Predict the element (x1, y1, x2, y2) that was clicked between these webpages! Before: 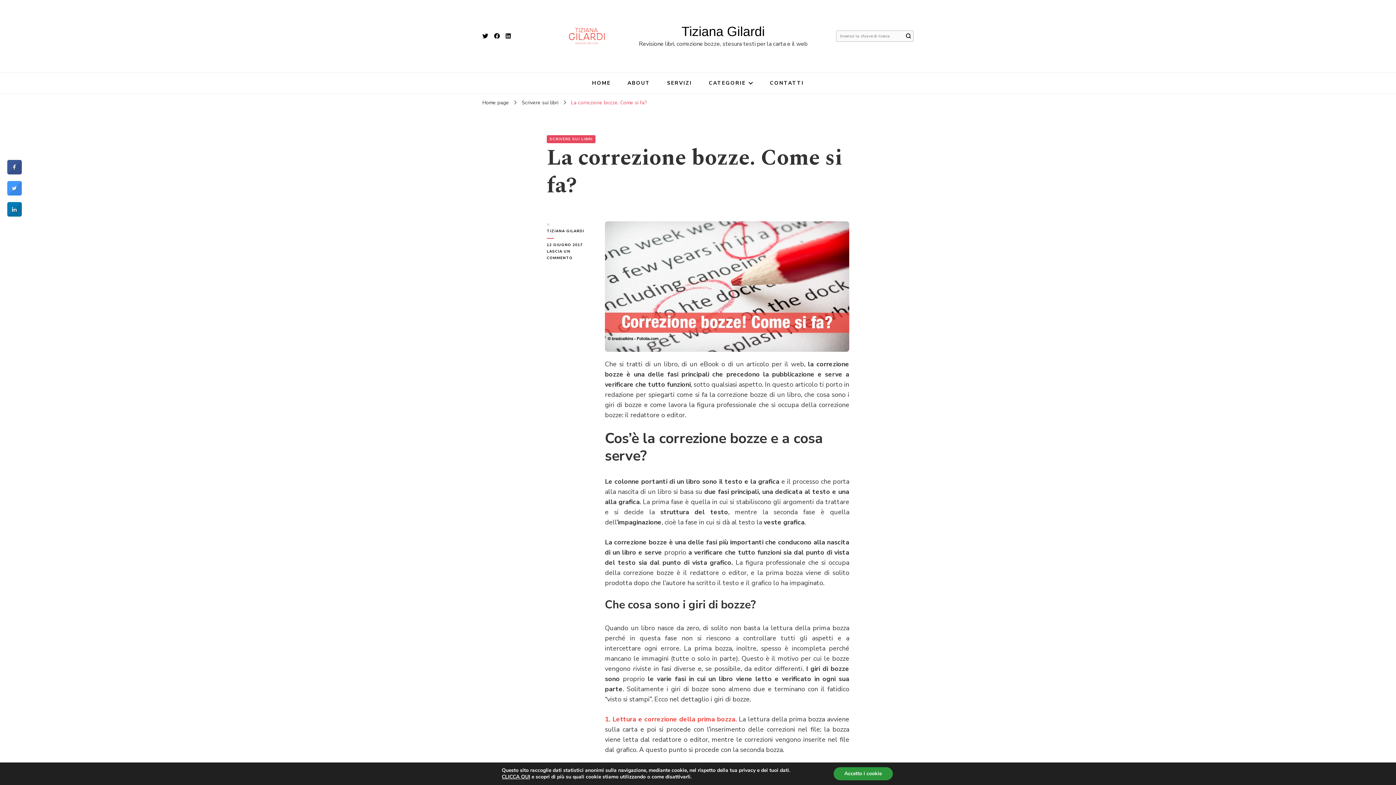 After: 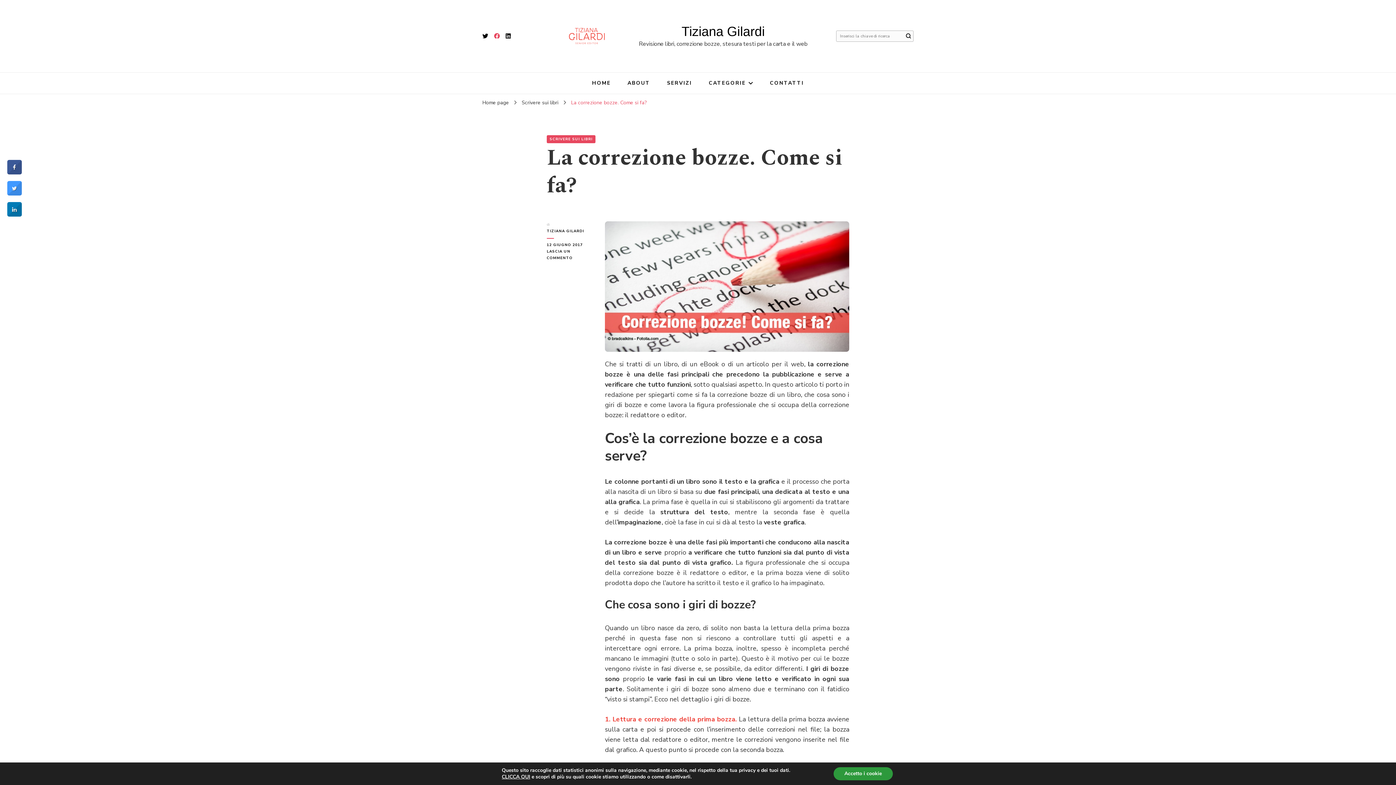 Action: bbox: (494, 32, 500, 40)